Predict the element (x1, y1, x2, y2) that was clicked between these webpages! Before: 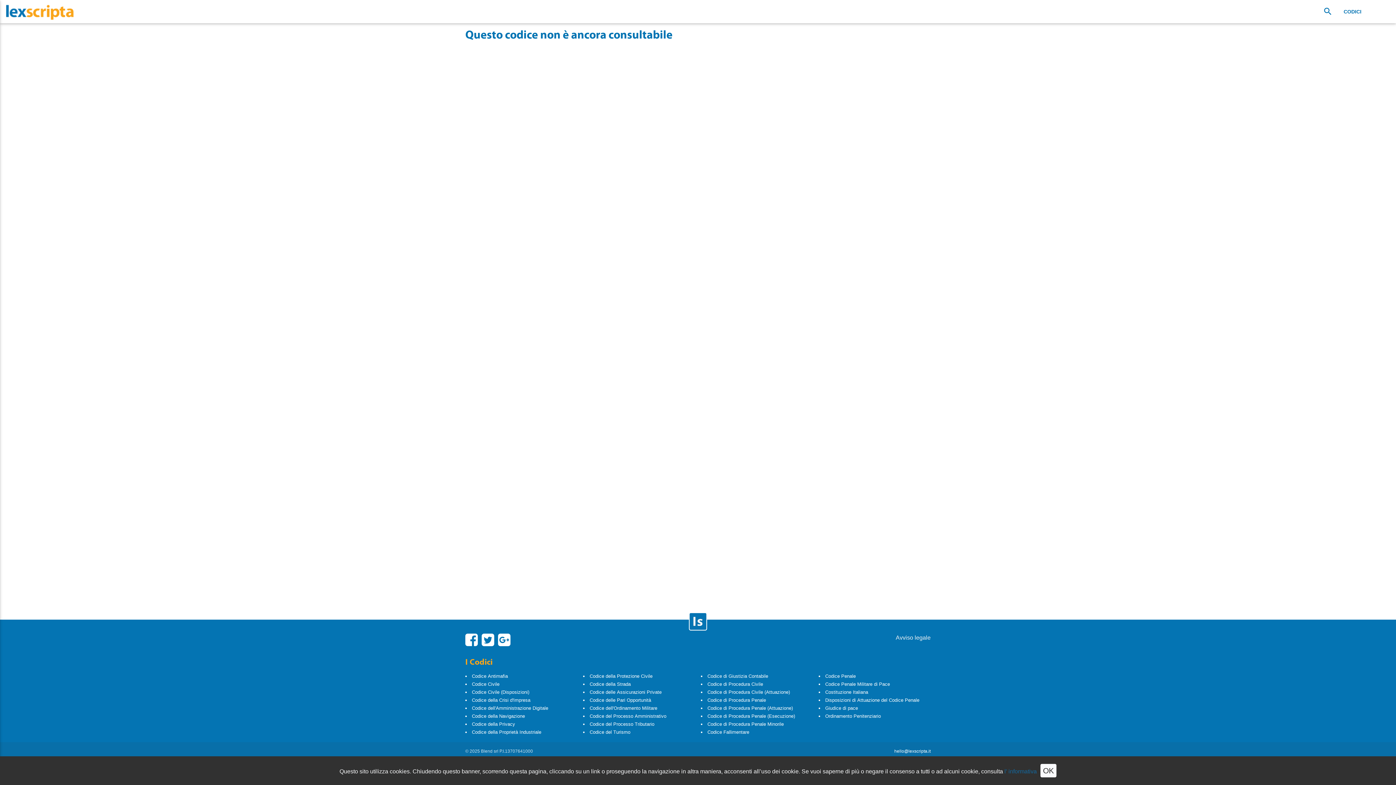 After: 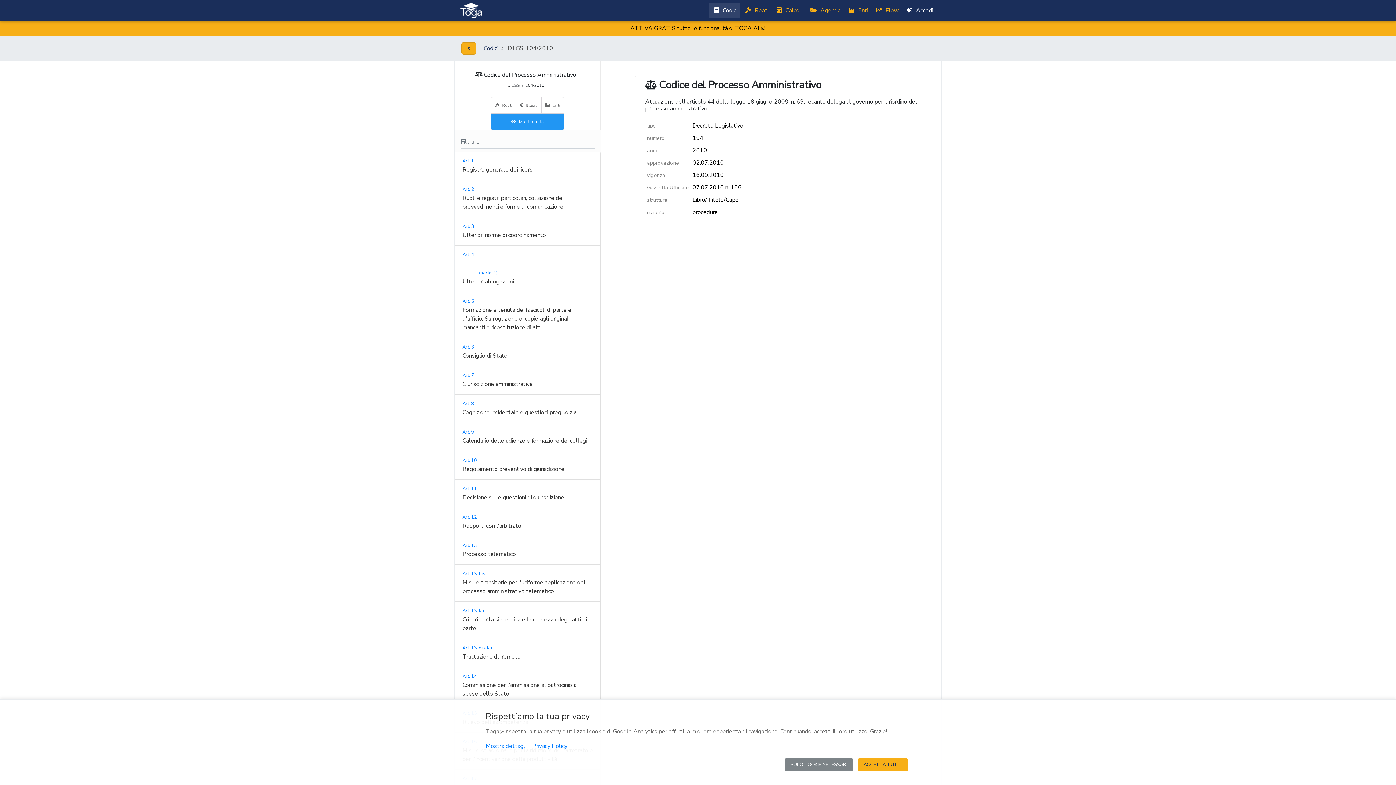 Action: label: Codice del Processo Amministrativo bbox: (589, 713, 666, 719)